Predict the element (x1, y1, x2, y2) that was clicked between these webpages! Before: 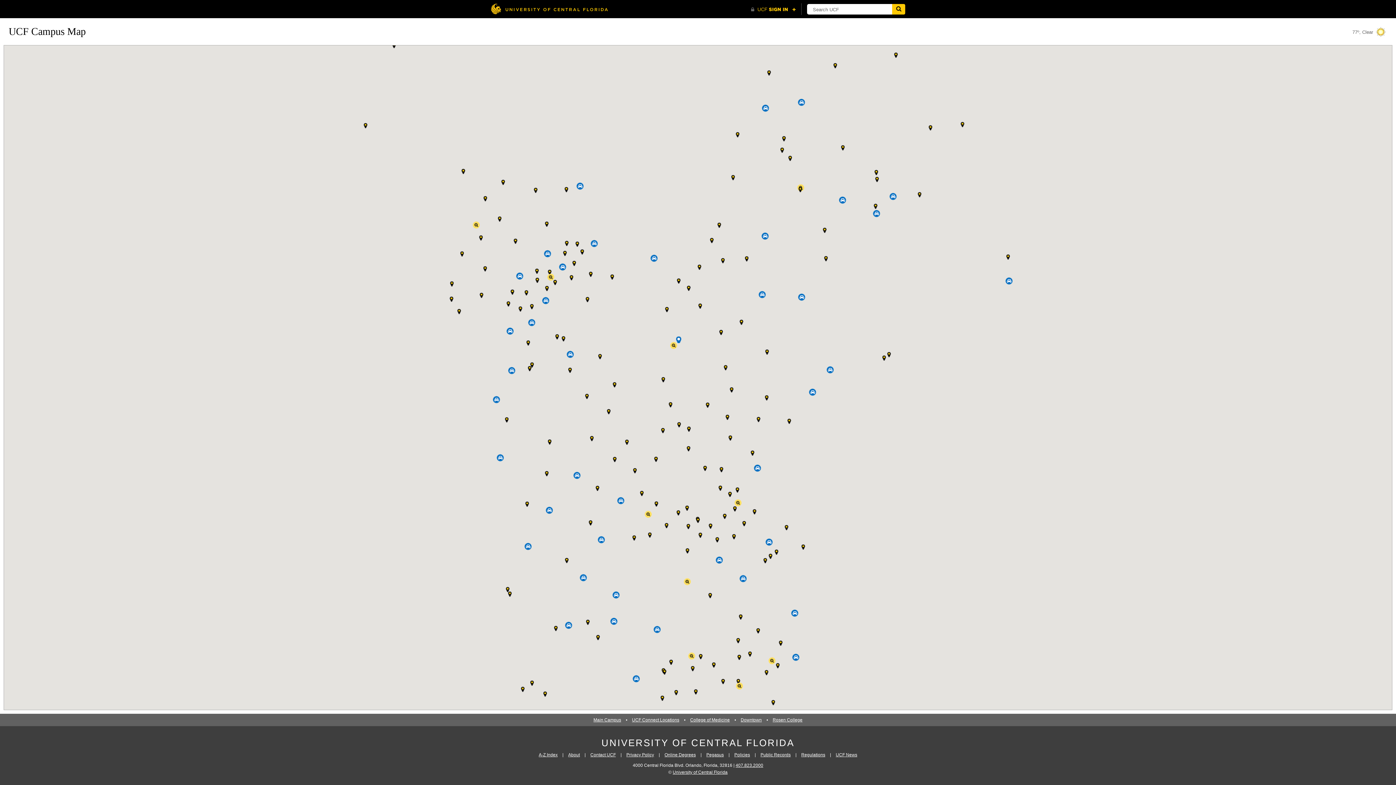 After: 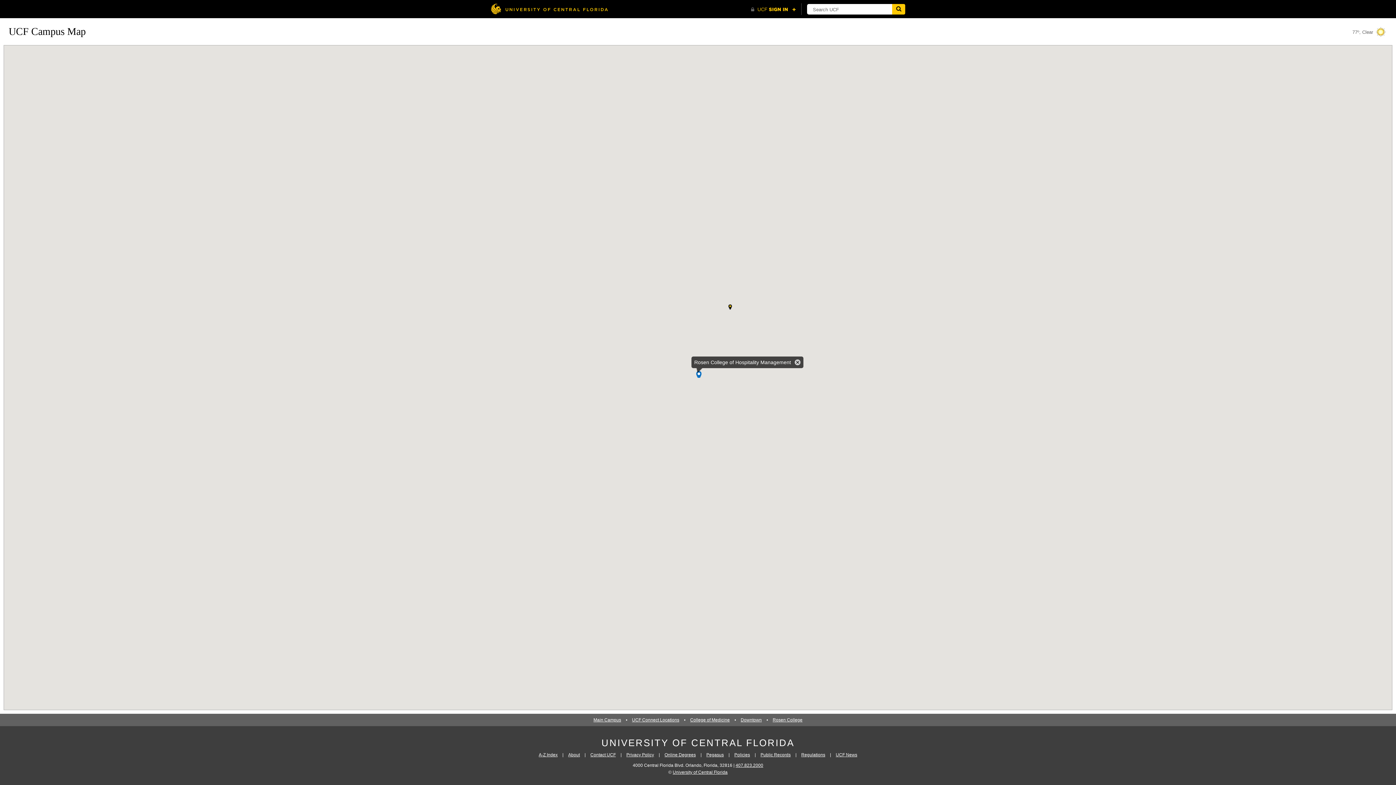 Action: bbox: (769, 717, 806, 722) label: Rosen College